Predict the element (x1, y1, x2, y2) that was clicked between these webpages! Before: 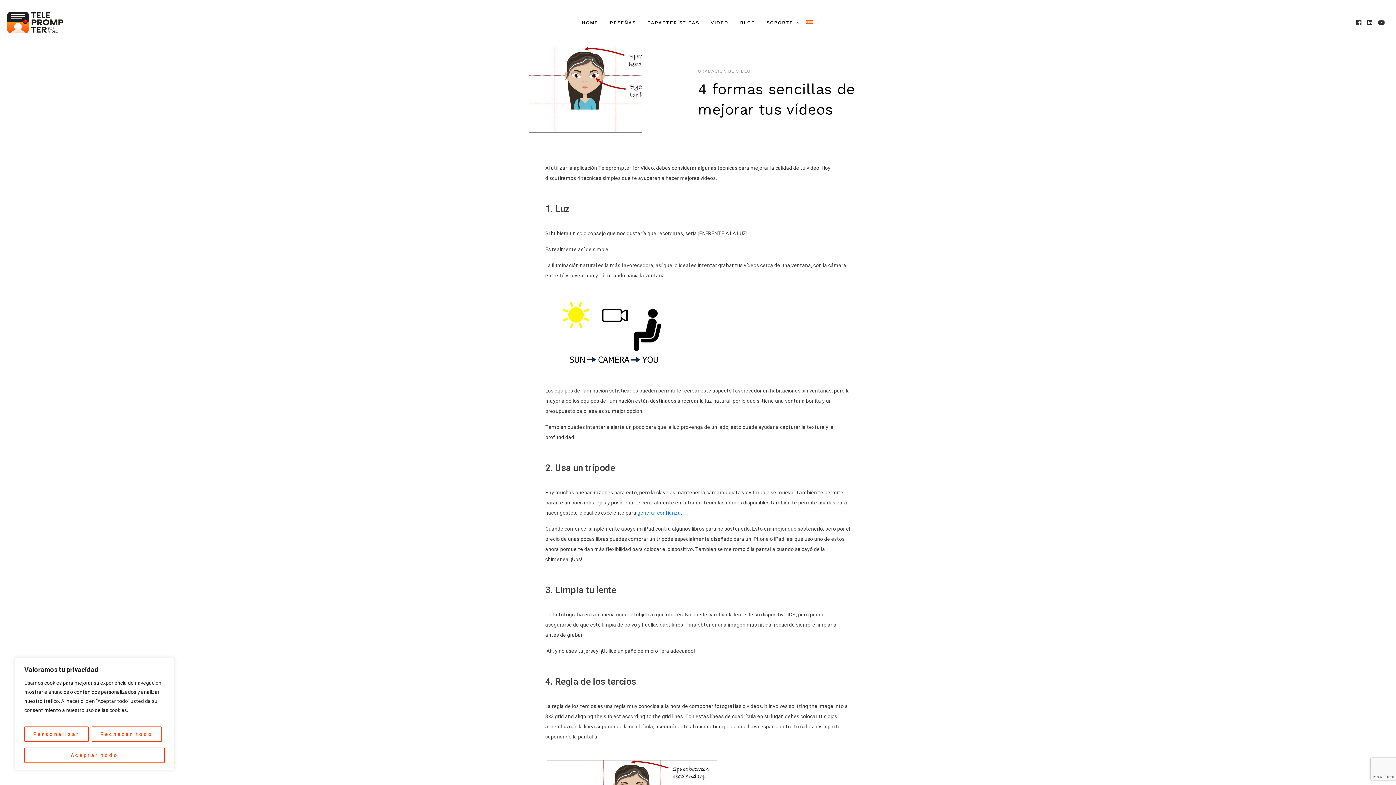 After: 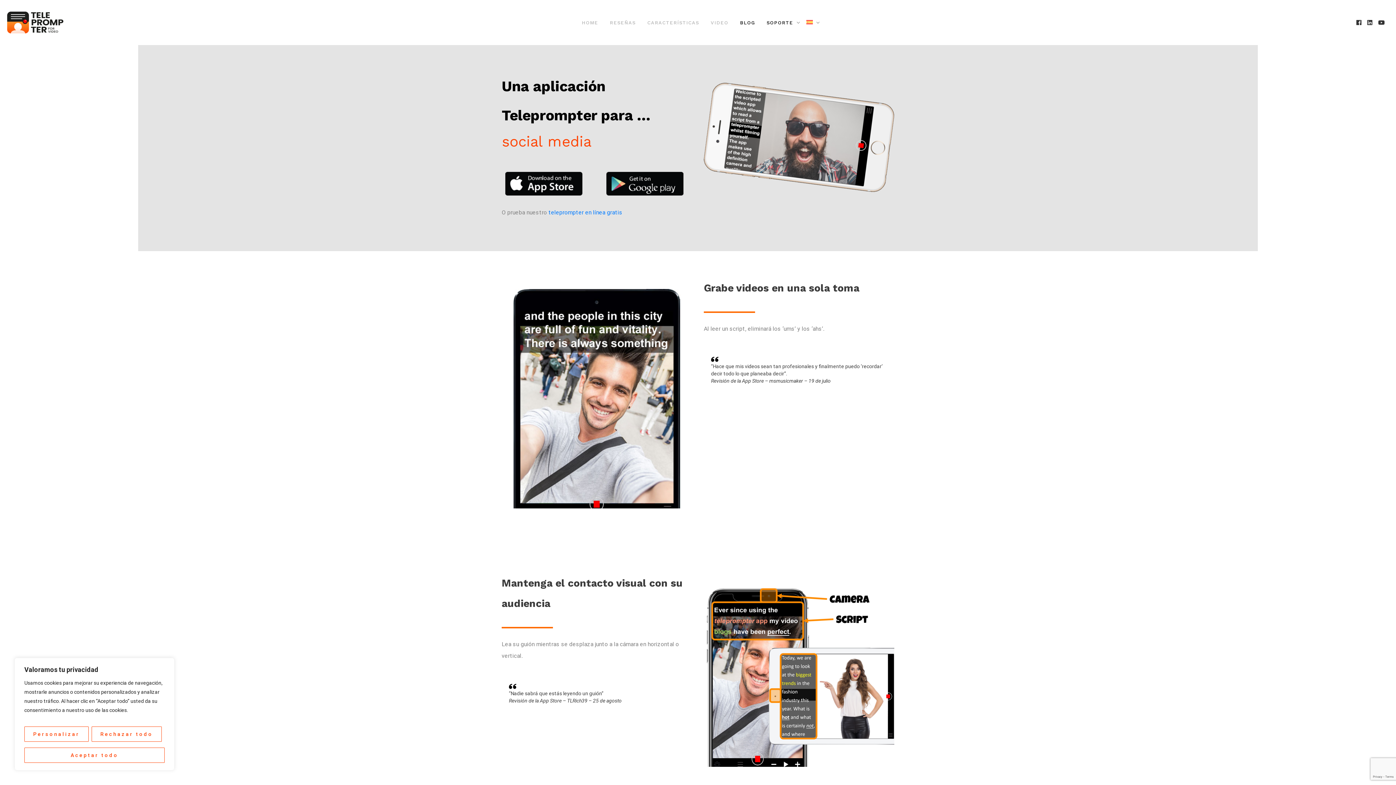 Action: bbox: (576, 14, 604, 30) label: HOME